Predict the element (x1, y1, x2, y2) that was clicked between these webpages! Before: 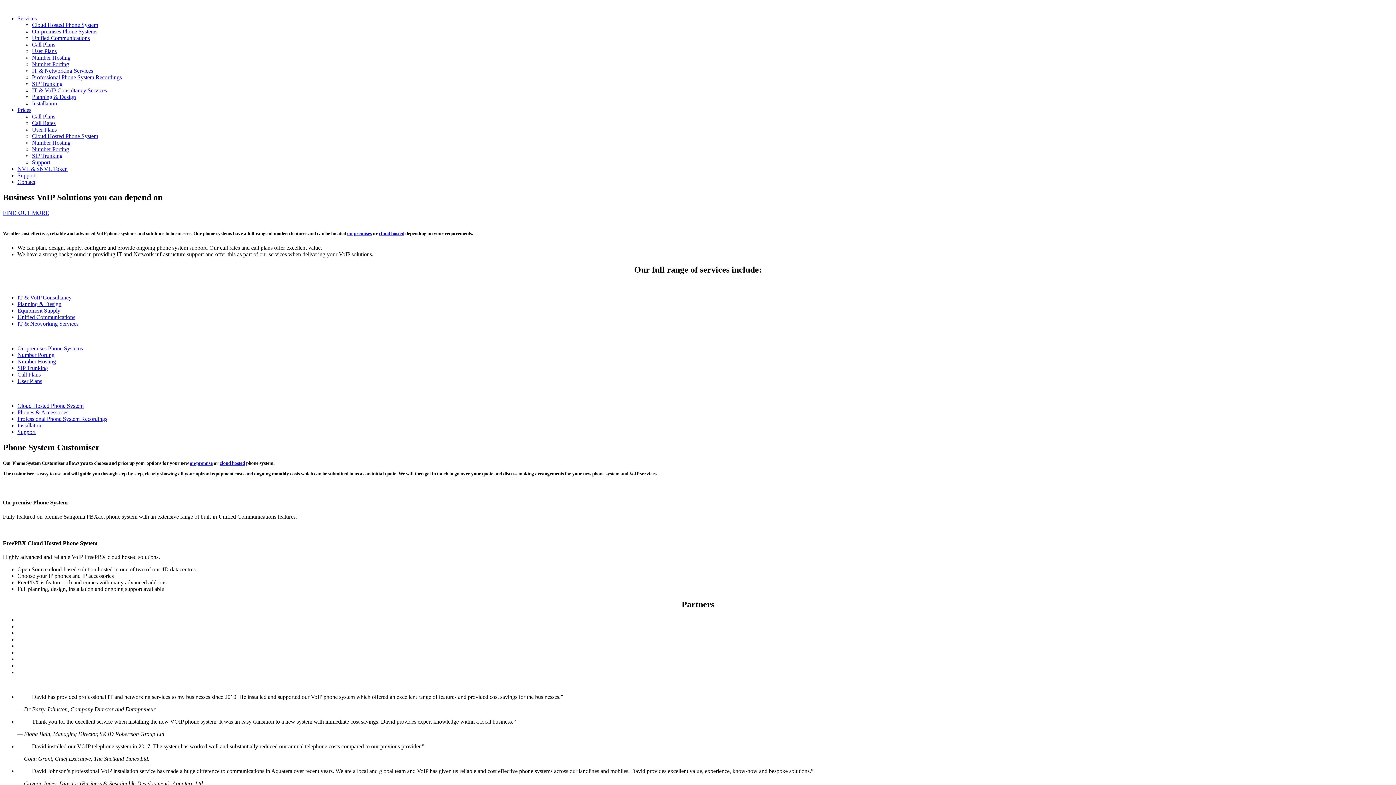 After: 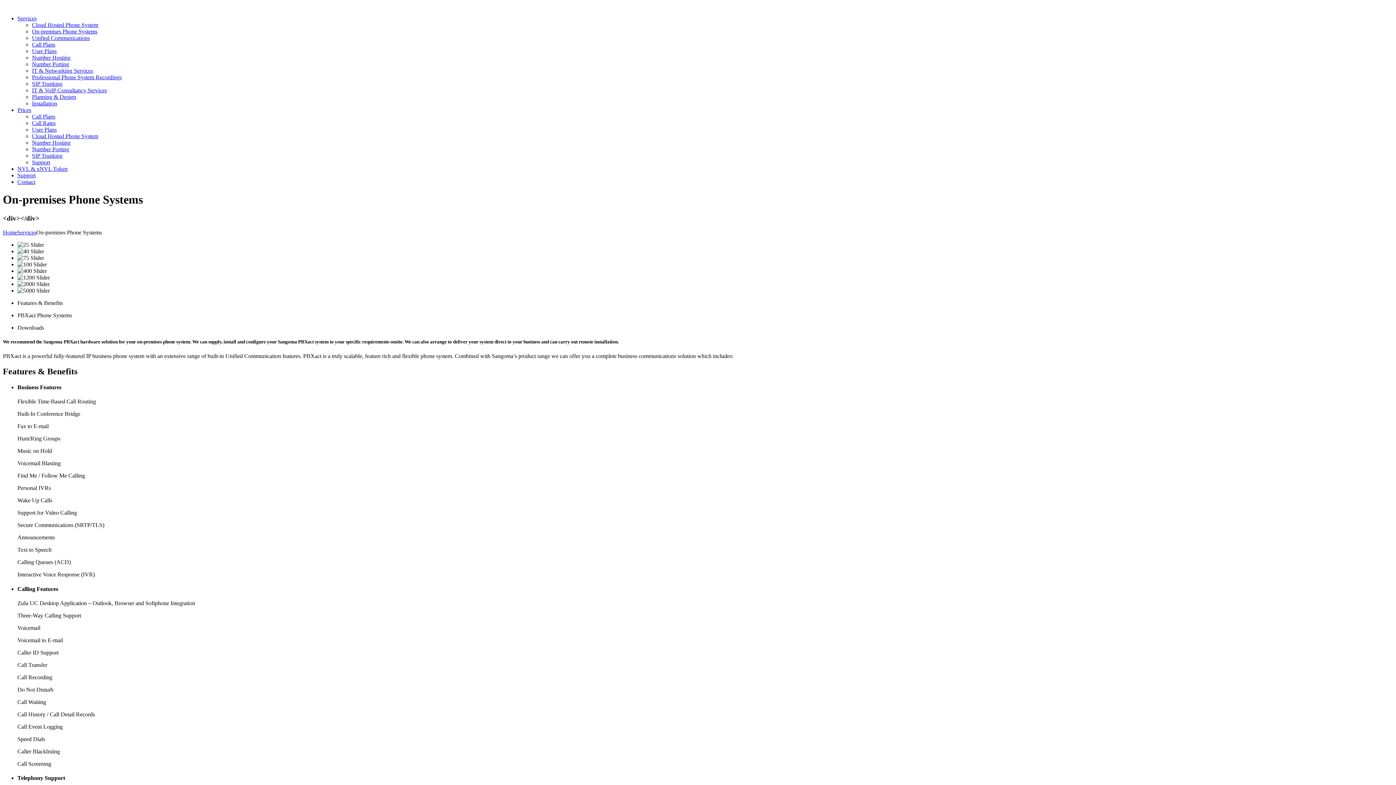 Action: bbox: (17, 345, 82, 351) label: On-premises Phone Systems